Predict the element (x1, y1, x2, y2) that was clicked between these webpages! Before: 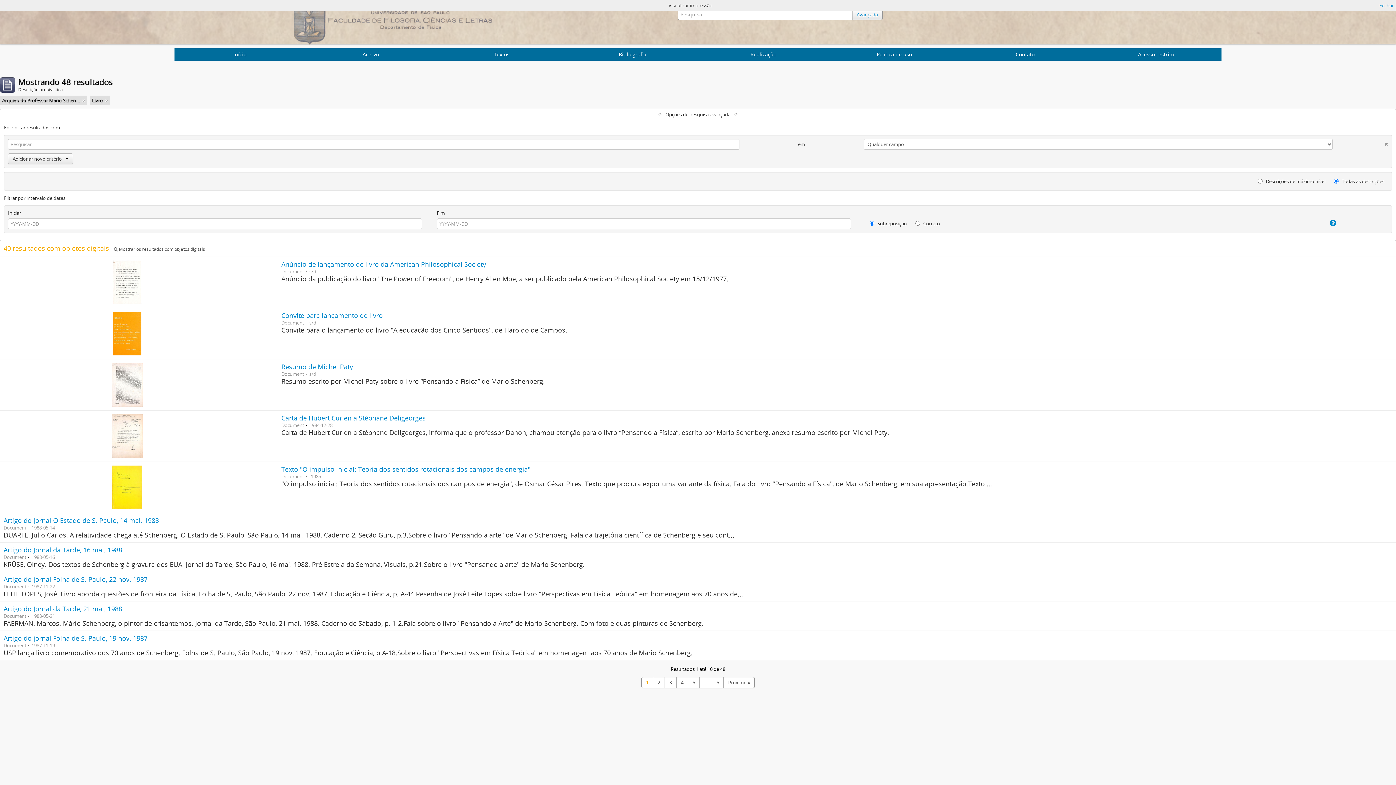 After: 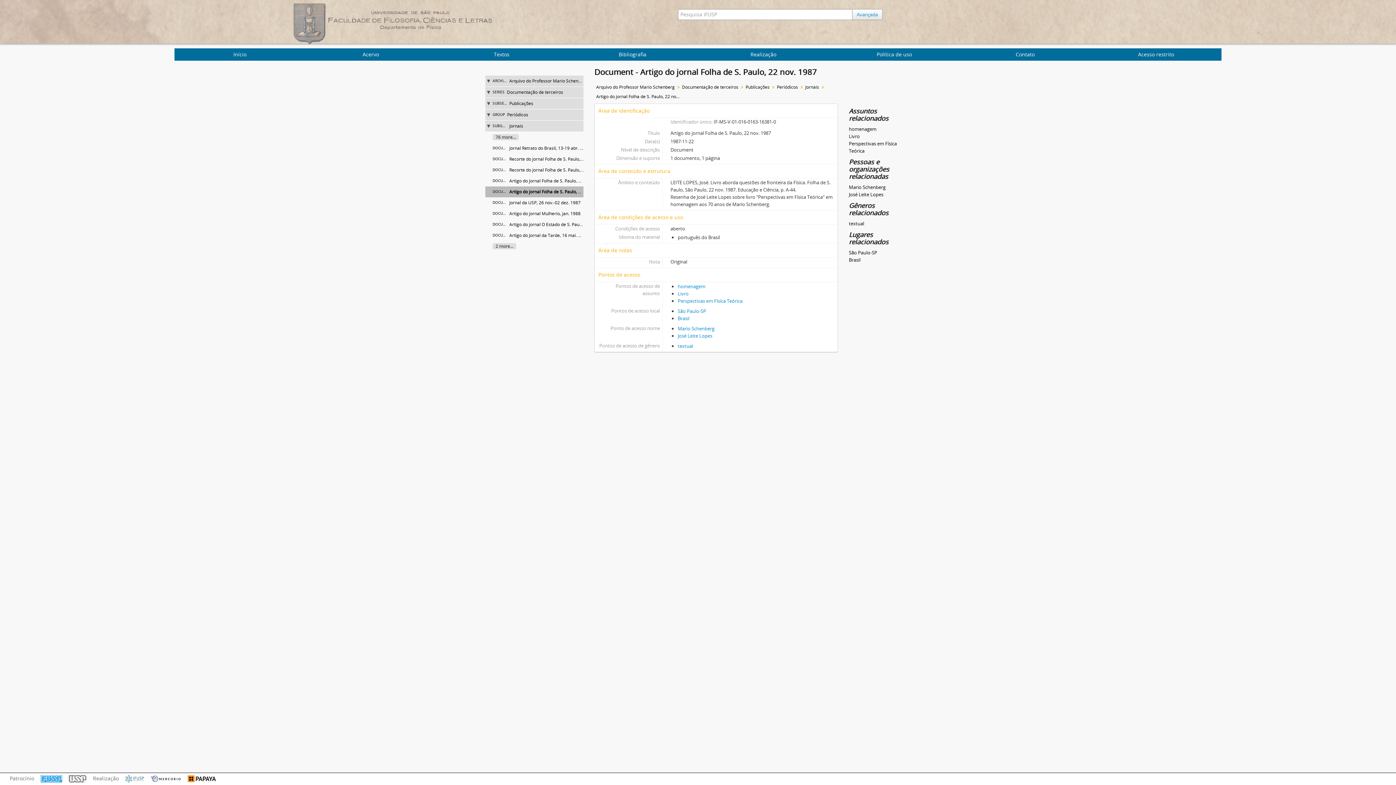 Action: label: Artigo do jornal Folha de S. Paulo, 22 nov. 1987 bbox: (3, 575, 147, 583)